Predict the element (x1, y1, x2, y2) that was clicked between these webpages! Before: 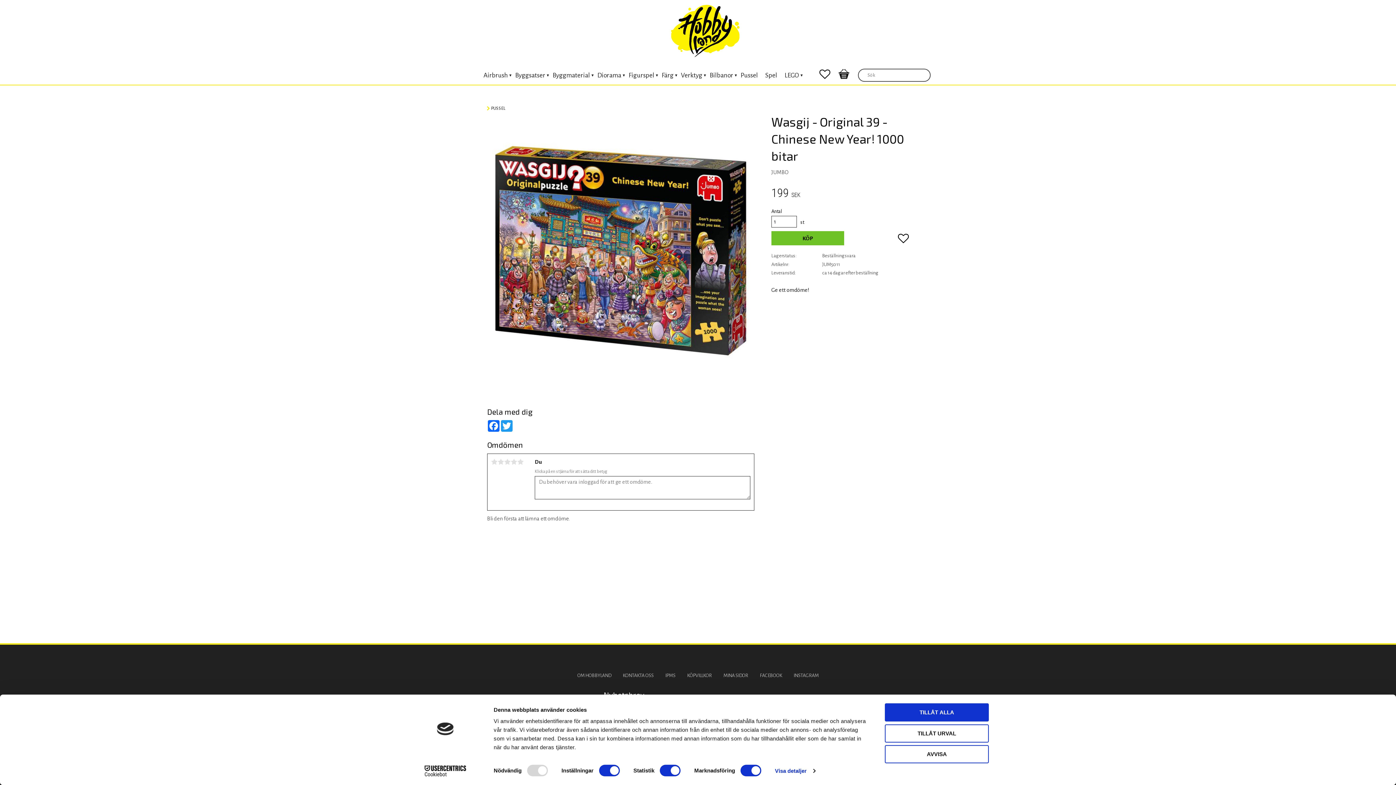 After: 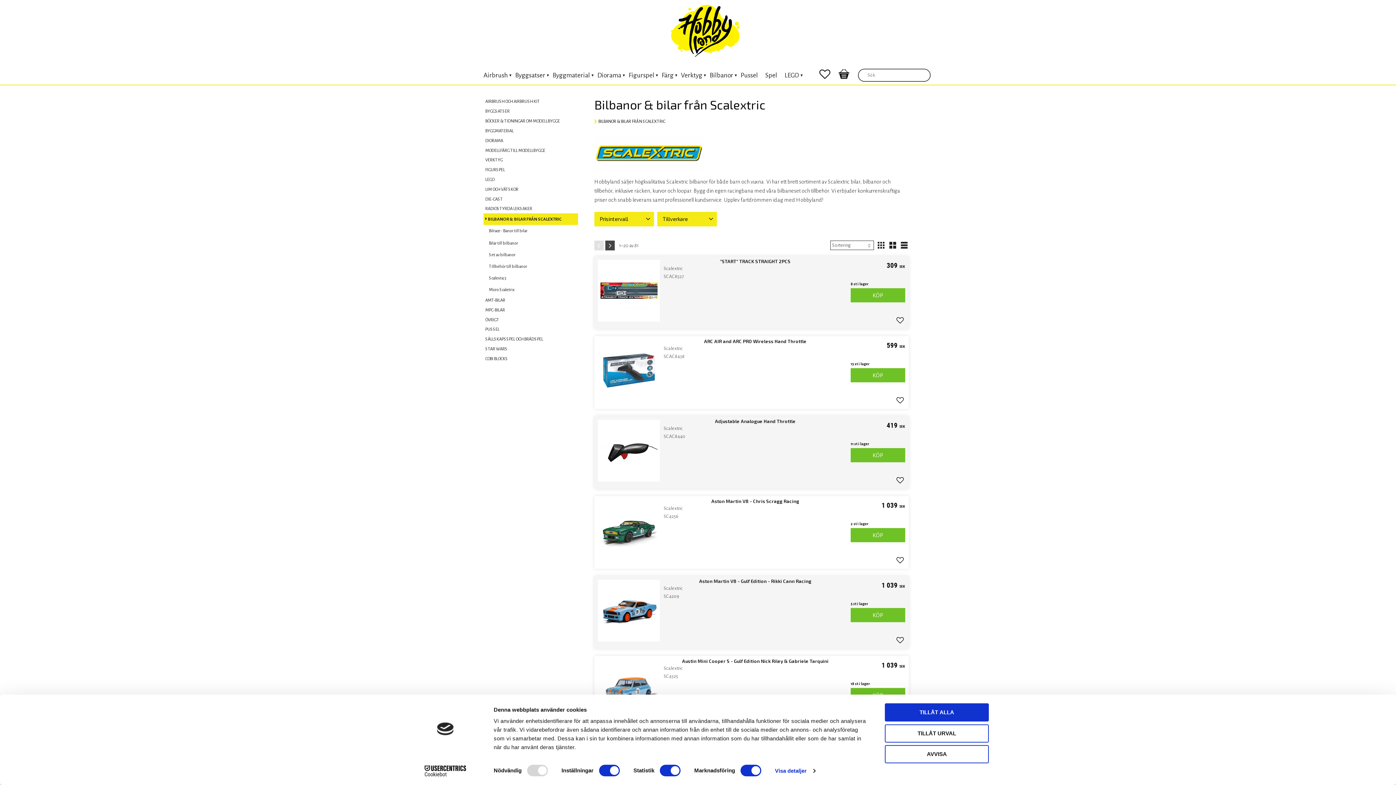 Action: bbox: (706, 65, 737, 85) label: Bilbanor